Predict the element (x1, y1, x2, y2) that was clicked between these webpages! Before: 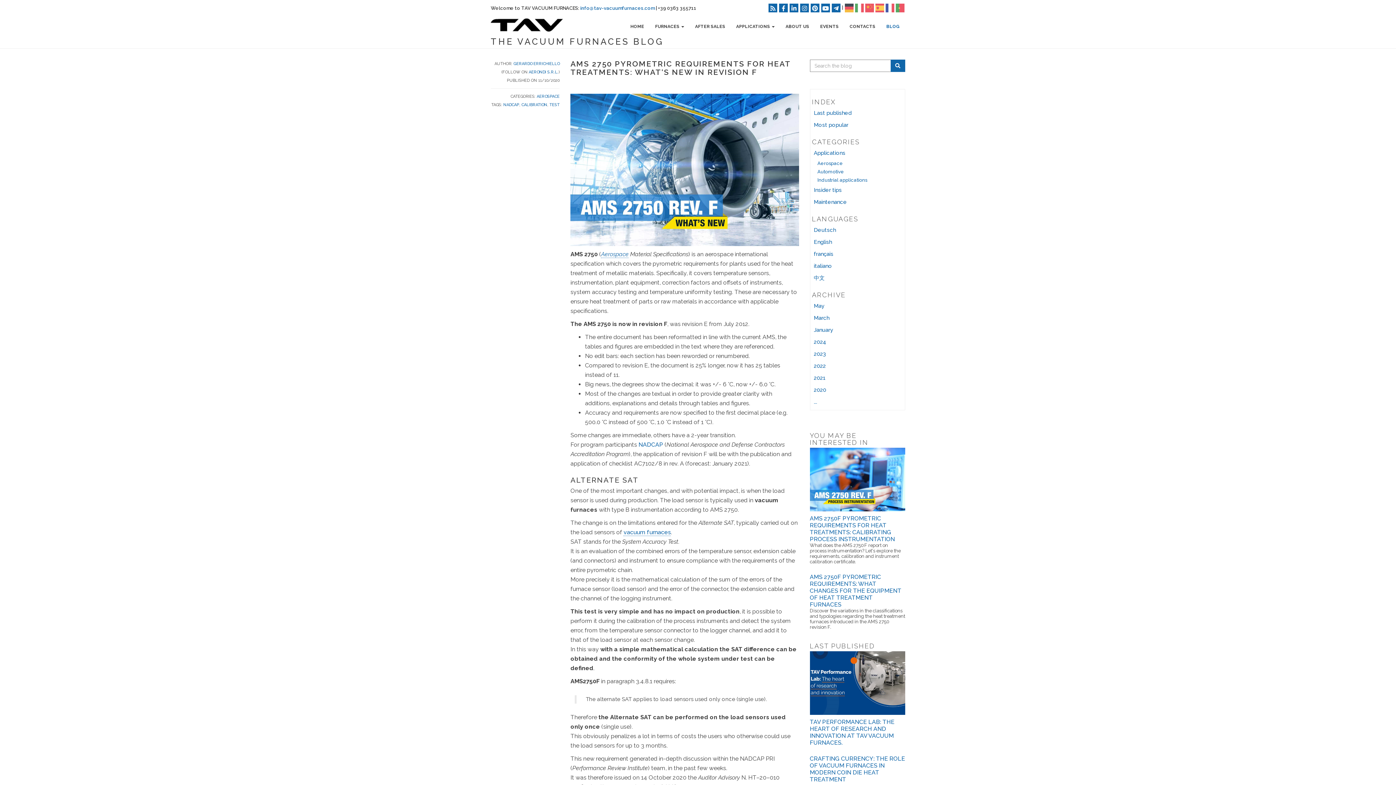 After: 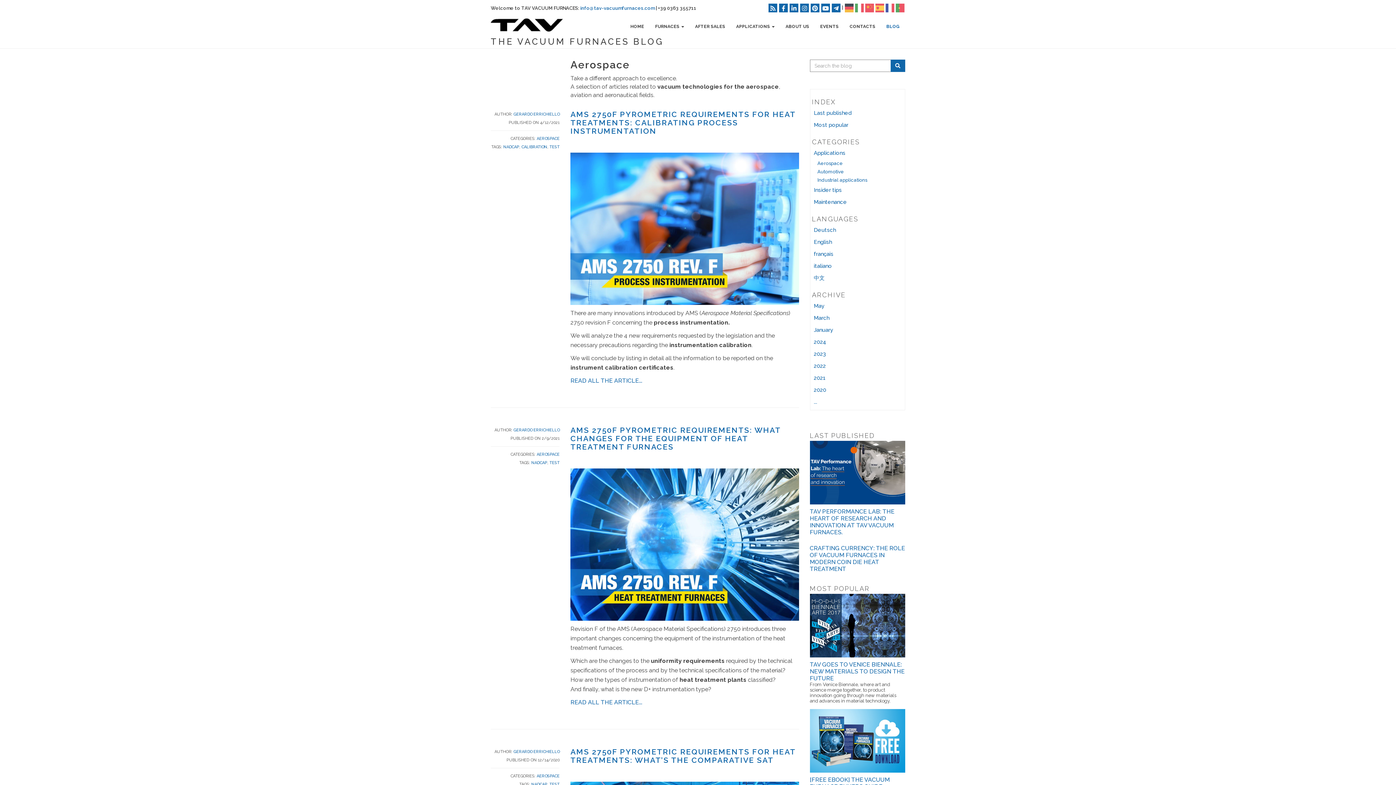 Action: bbox: (536, 94, 559, 98) label: AEROSPACE